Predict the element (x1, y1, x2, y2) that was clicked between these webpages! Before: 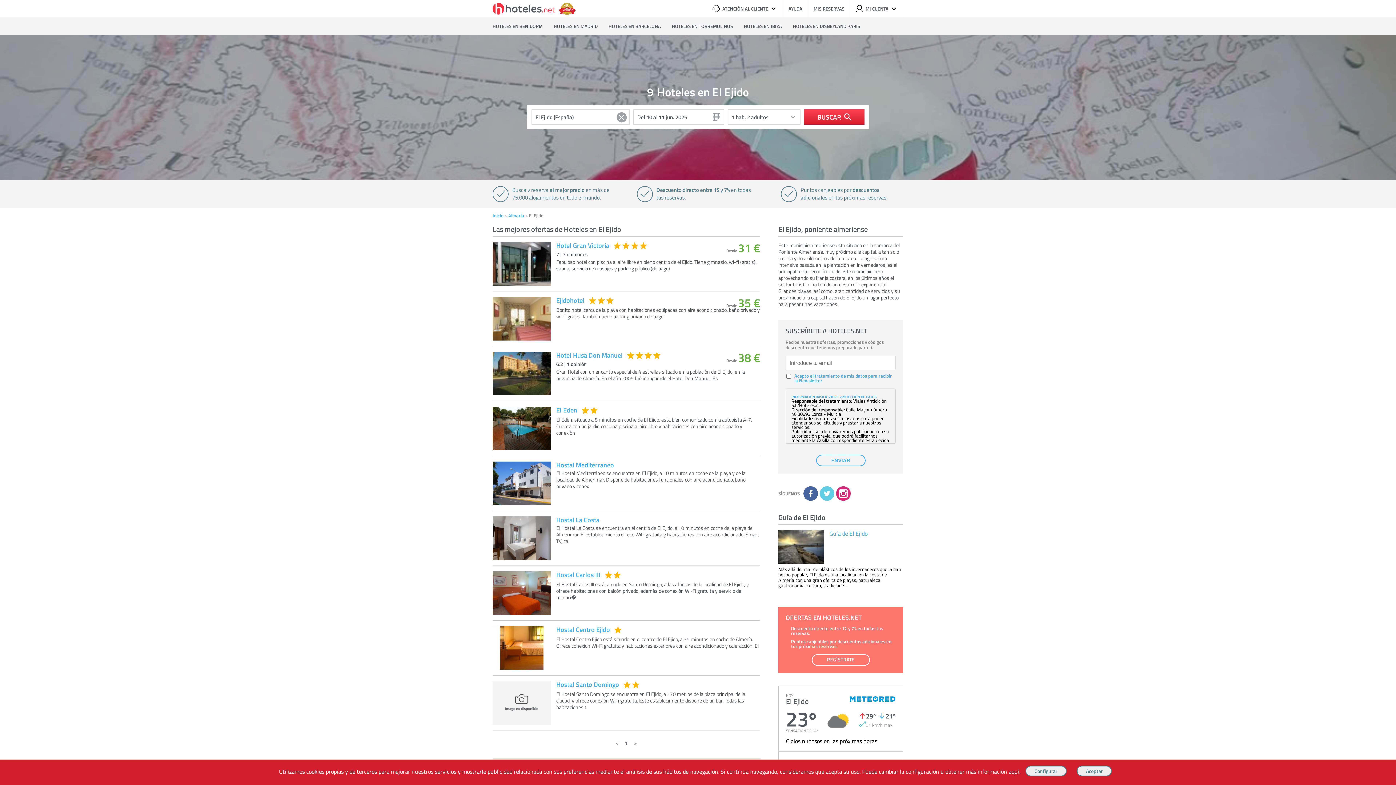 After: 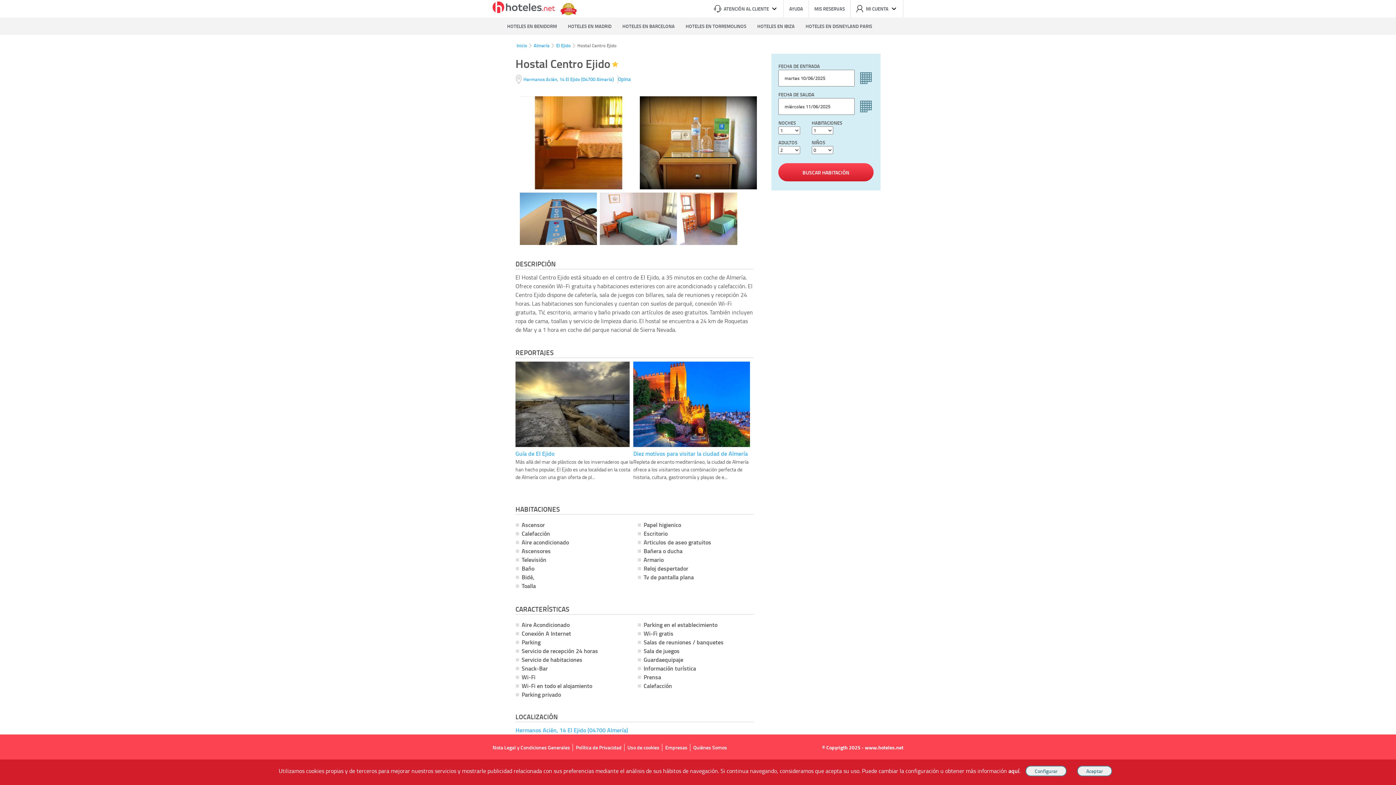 Action: bbox: (492, 626, 550, 670)